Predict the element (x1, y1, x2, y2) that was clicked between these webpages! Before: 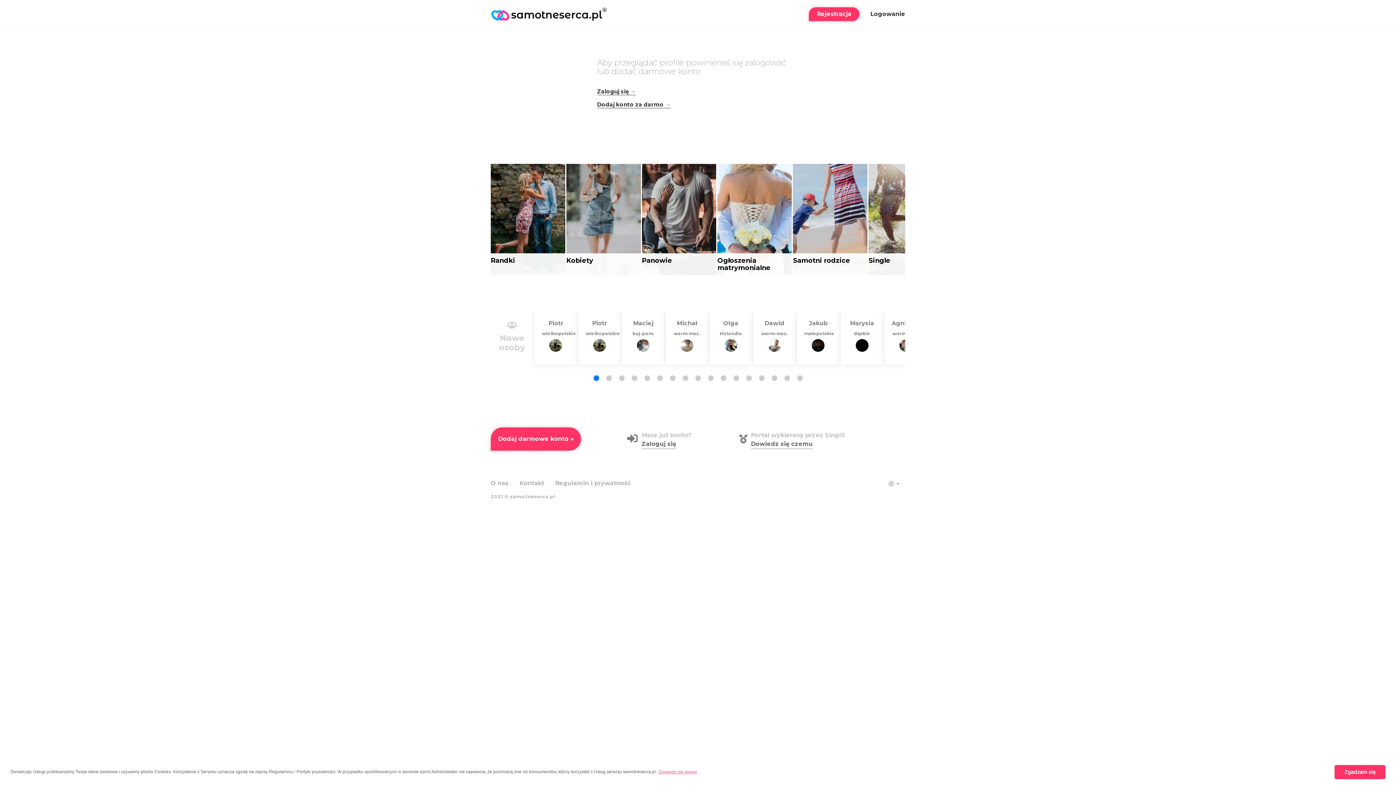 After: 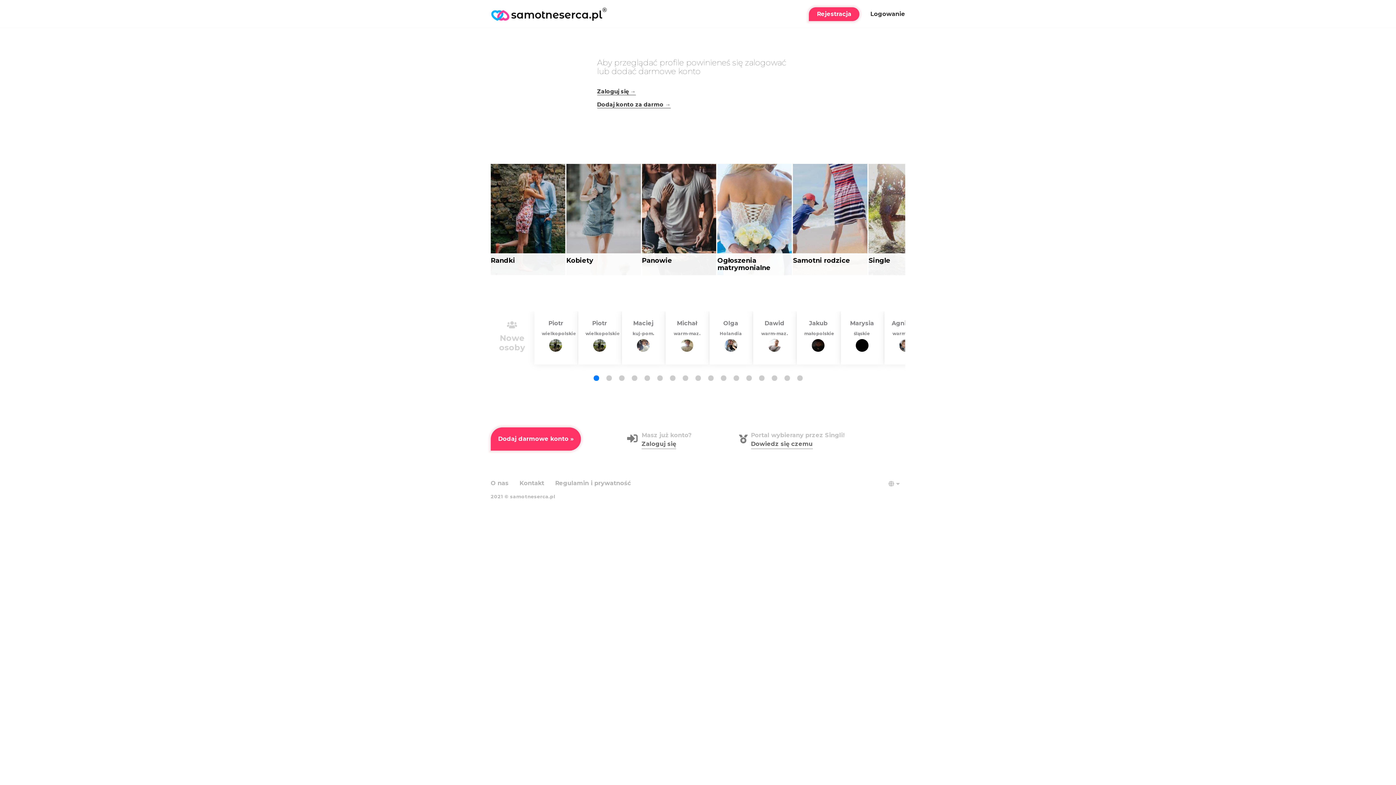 Action: label: dismiss cookie message bbox: (1334, 765, 1385, 779)